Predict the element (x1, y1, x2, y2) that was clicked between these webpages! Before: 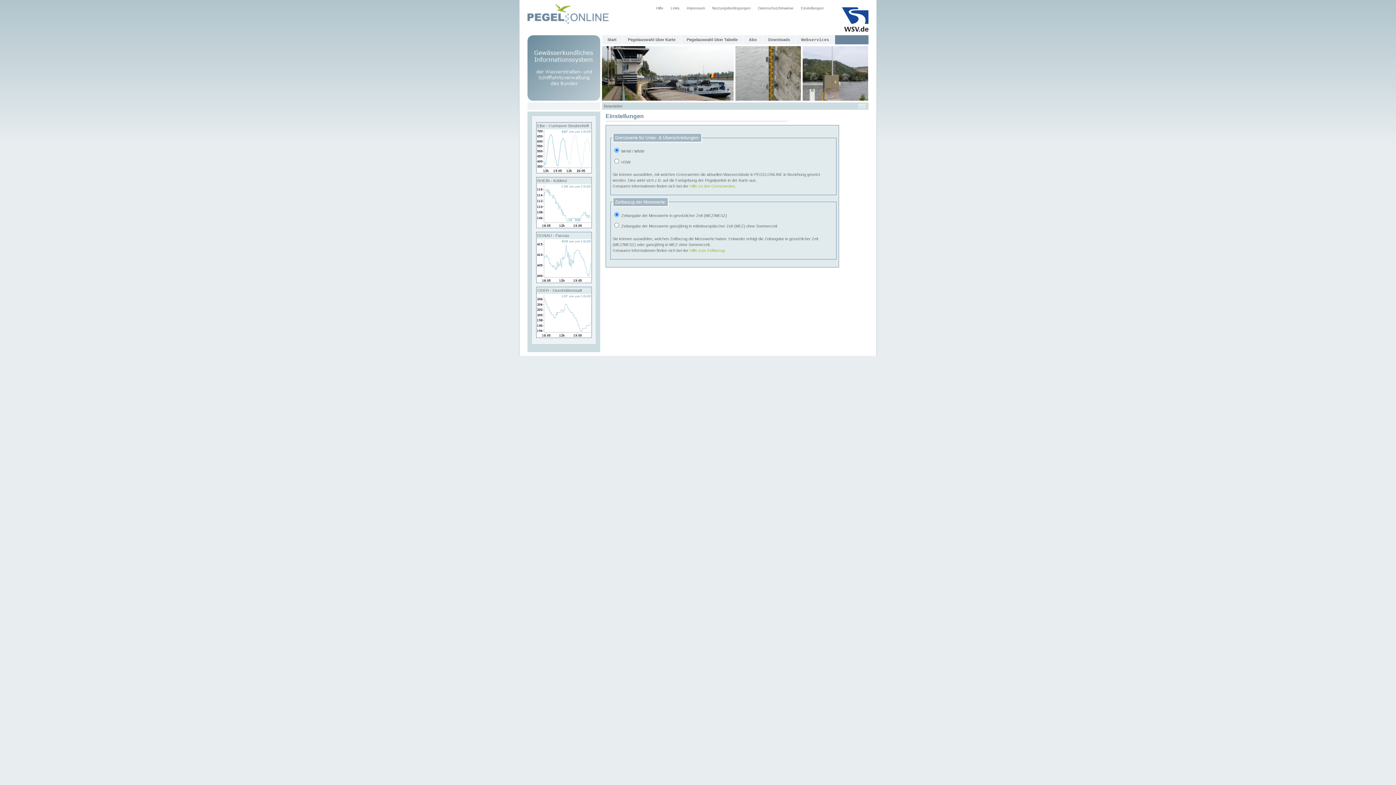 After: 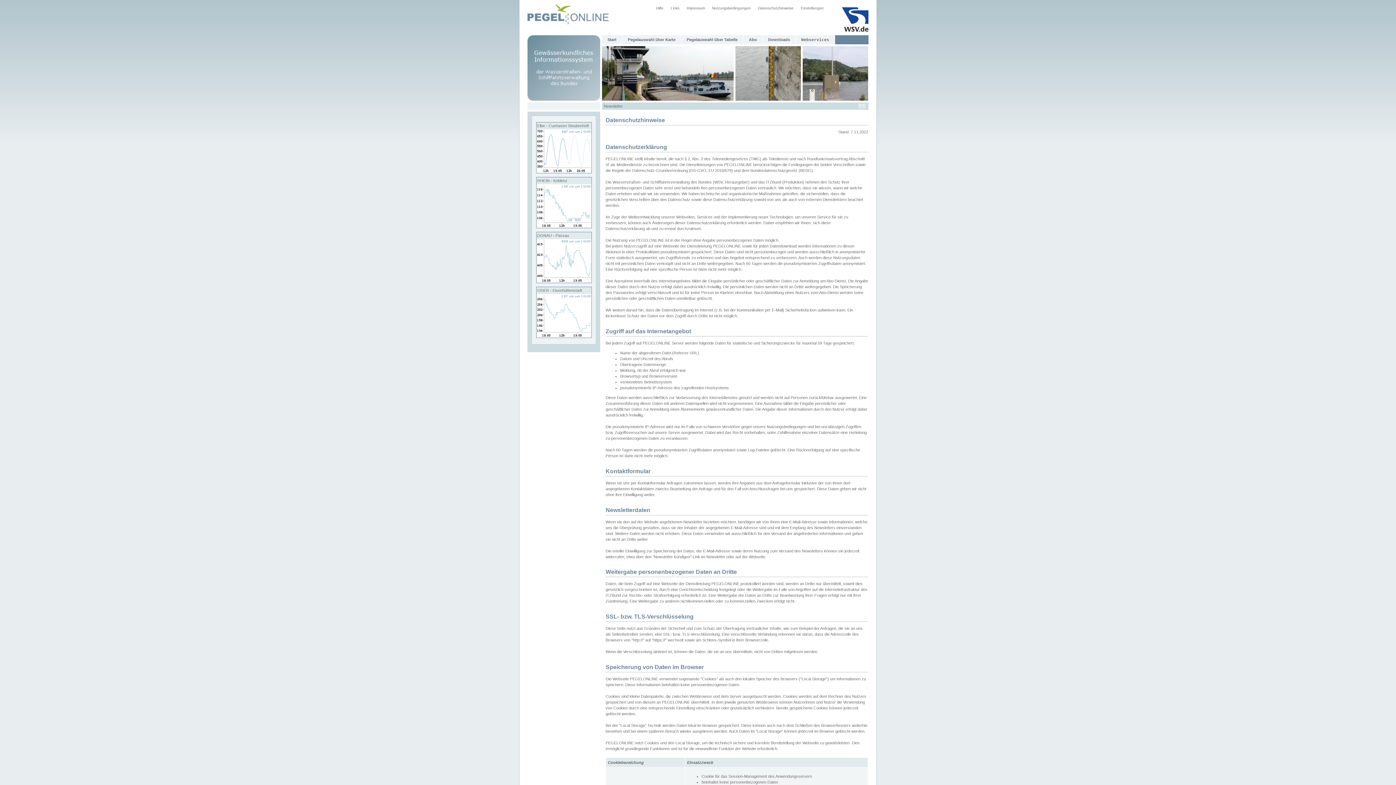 Action: label: Datenschutzhinweise bbox: (754, 3, 797, 12)